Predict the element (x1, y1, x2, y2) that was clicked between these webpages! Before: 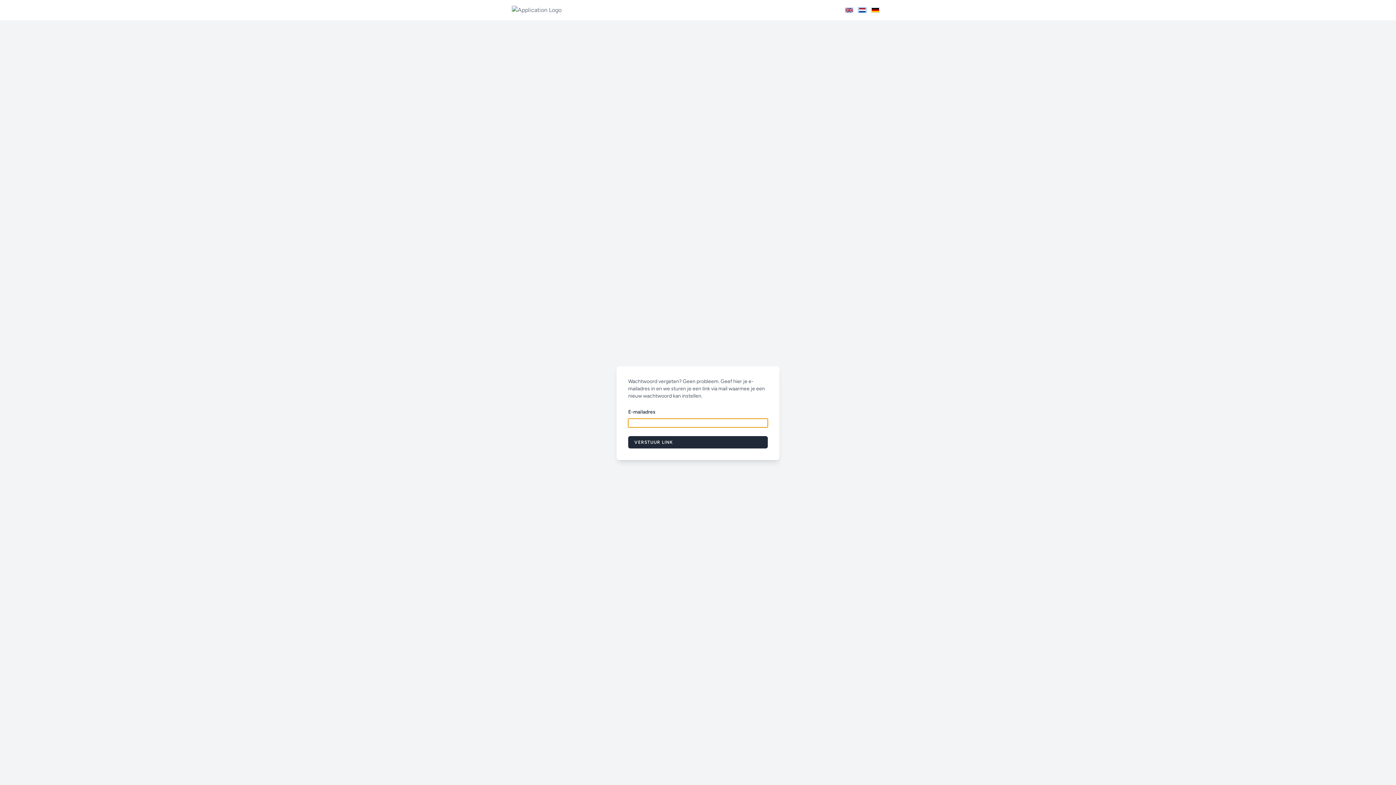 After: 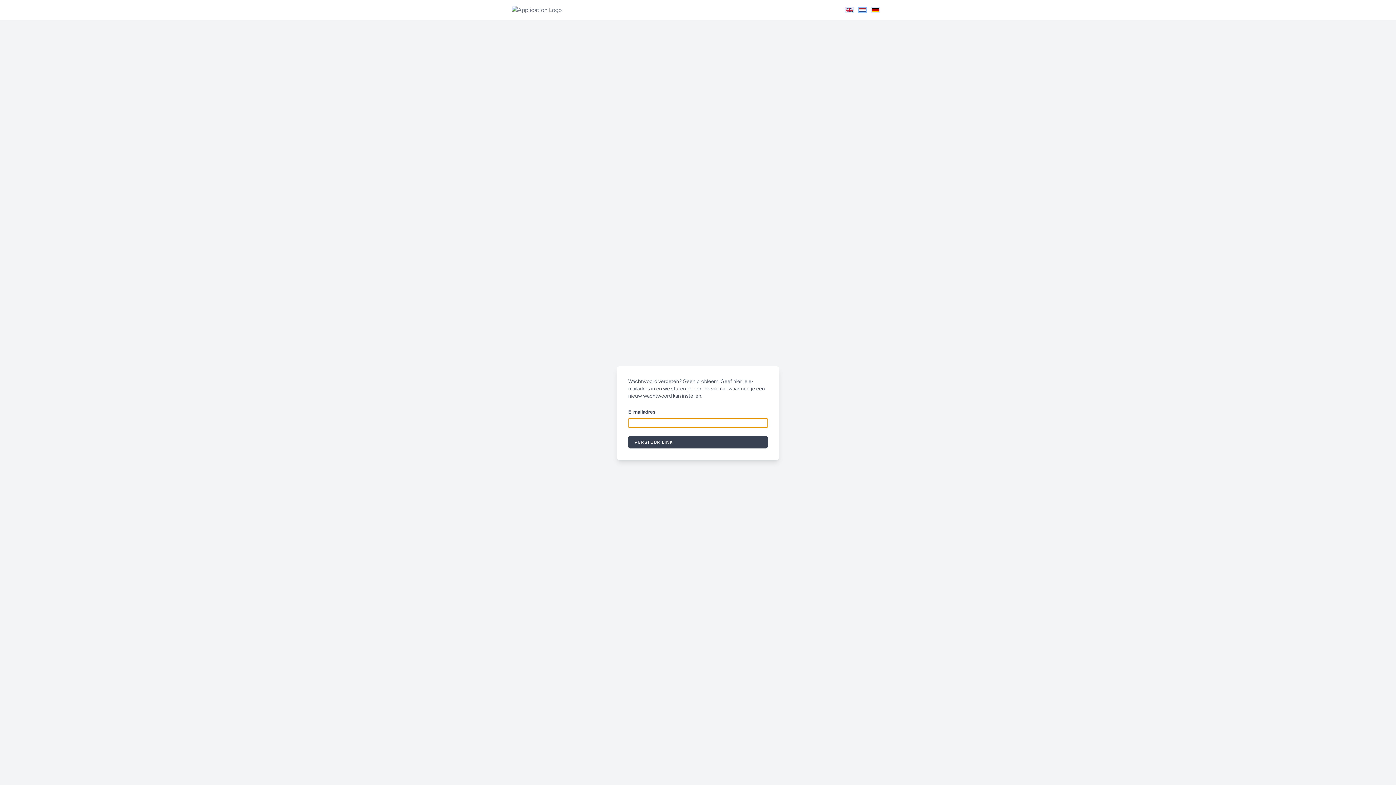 Action: bbox: (628, 436, 768, 448) label: VERSTUUR LINK